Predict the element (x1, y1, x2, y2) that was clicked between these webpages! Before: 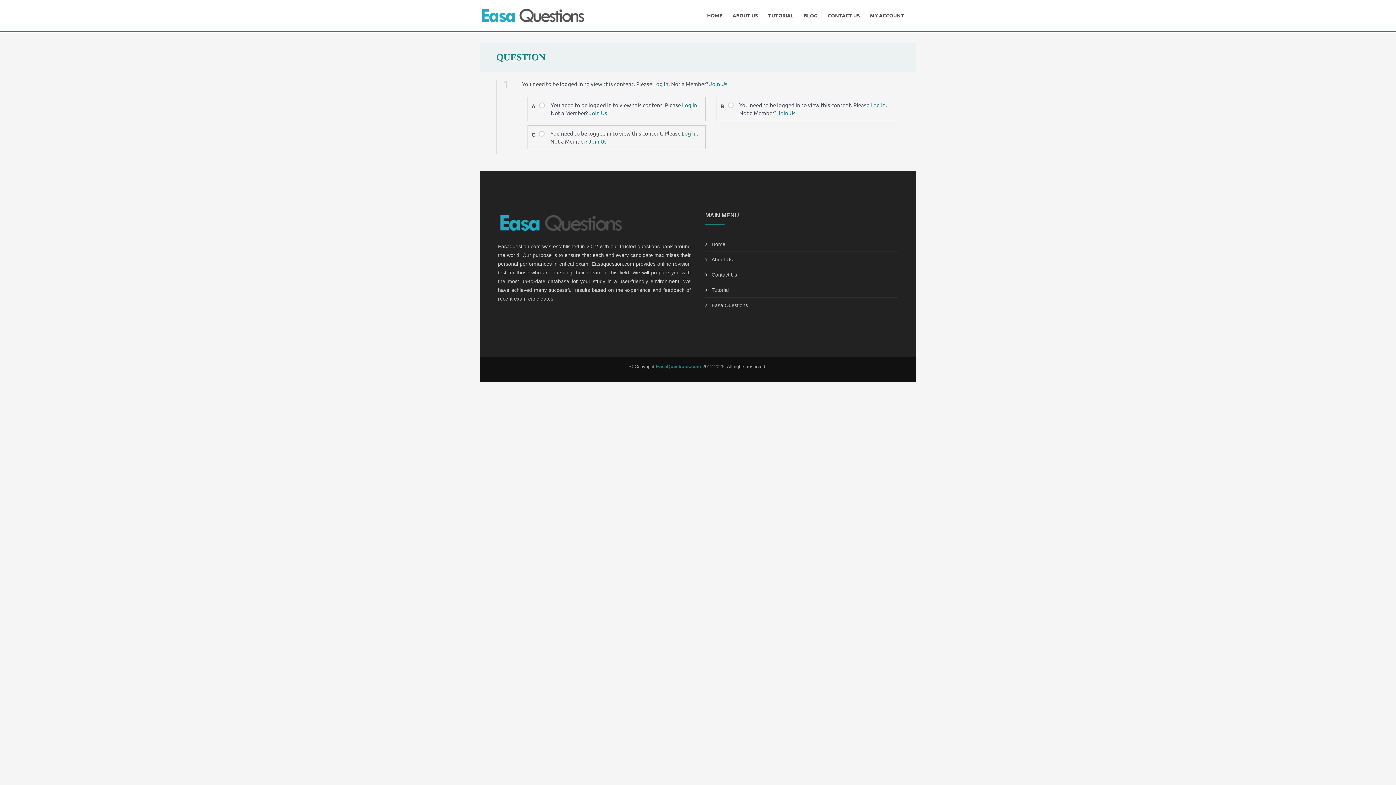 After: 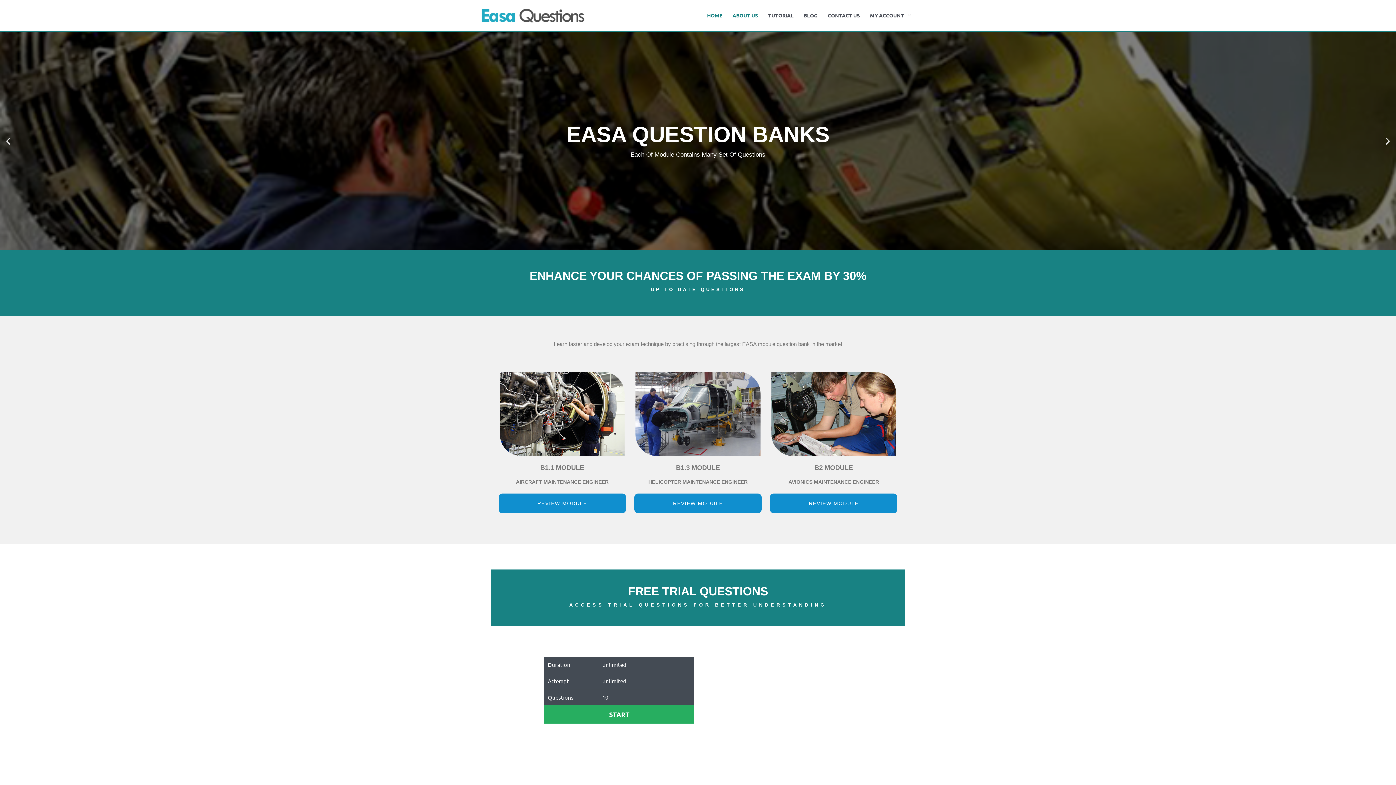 Action: label: HOME bbox: (702, 0, 727, 30)